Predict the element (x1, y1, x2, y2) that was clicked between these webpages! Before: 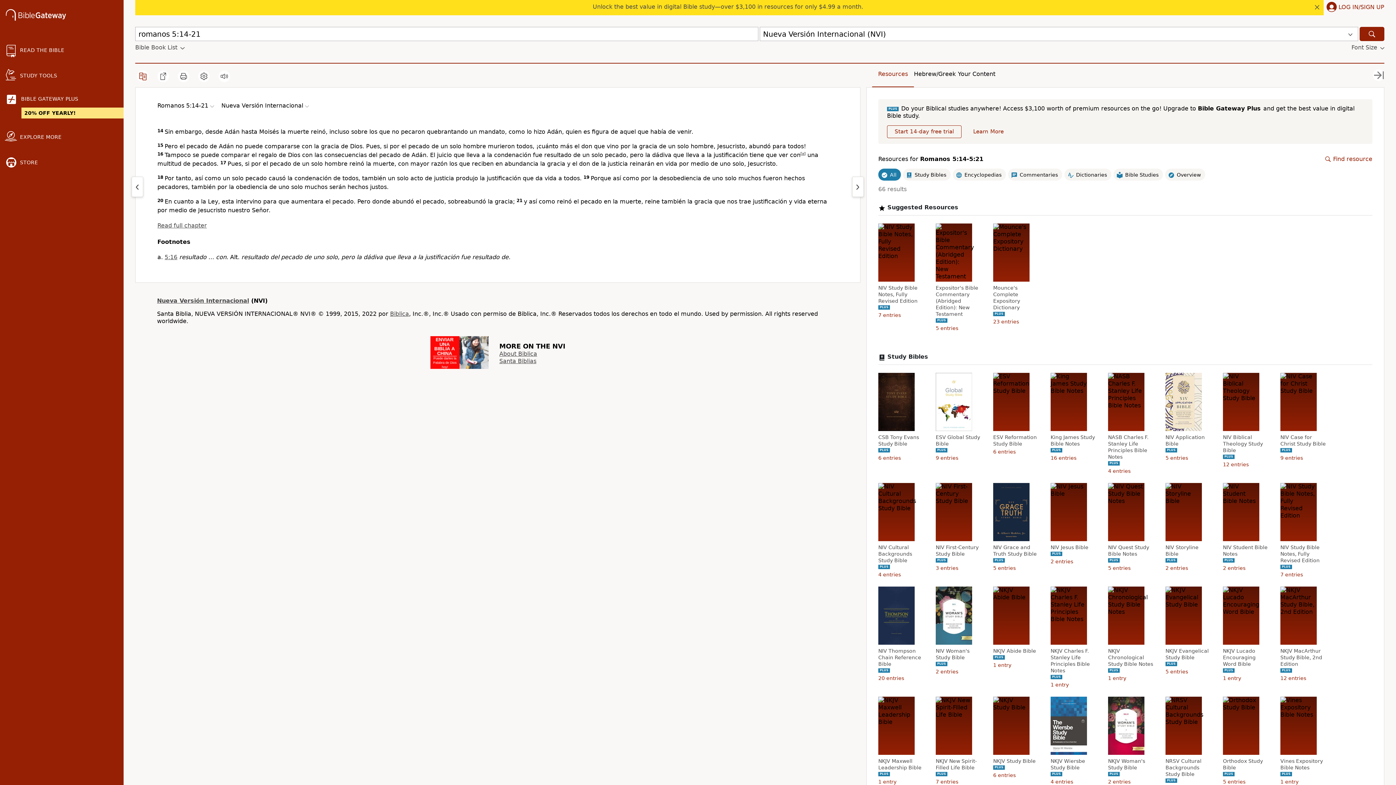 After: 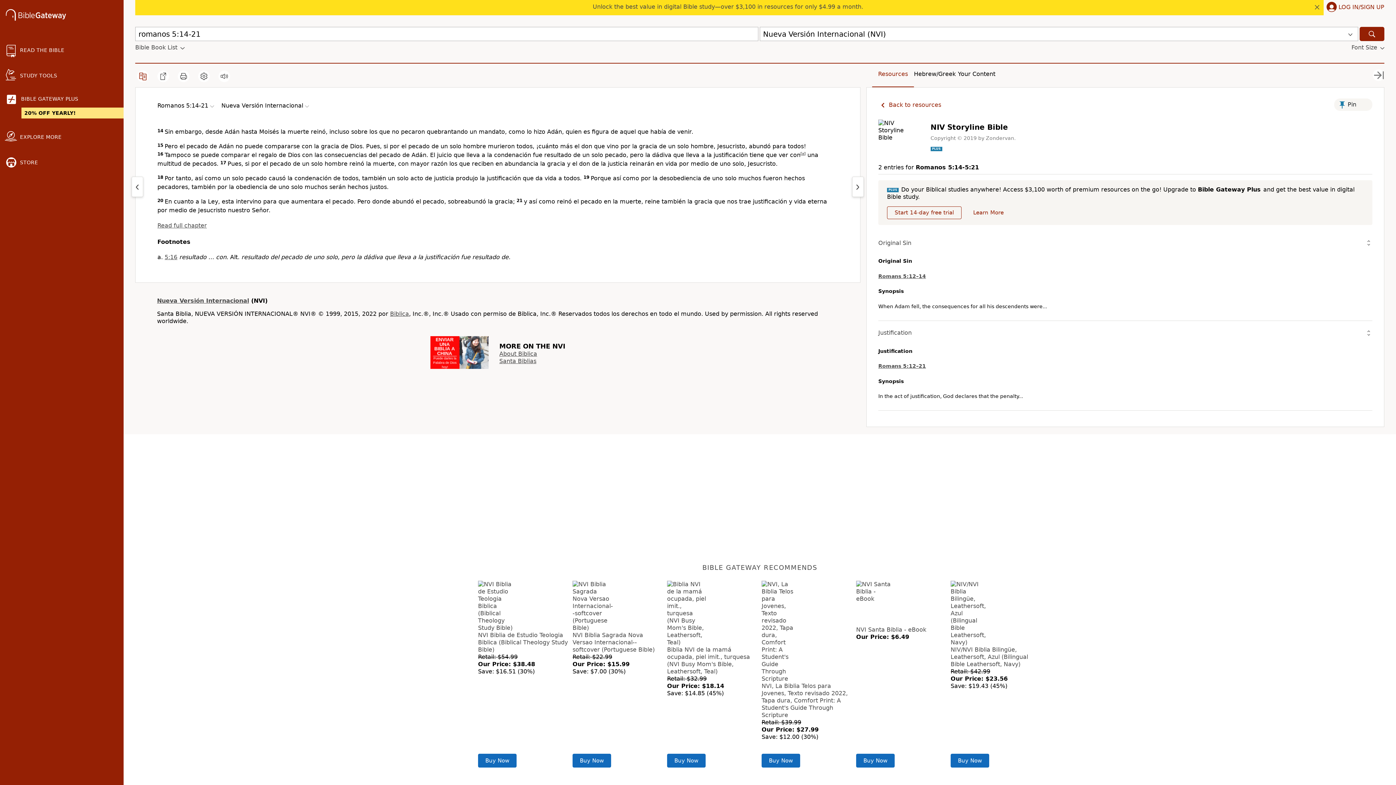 Action: bbox: (1165, 544, 1213, 557) label: NIV Storyline Bible